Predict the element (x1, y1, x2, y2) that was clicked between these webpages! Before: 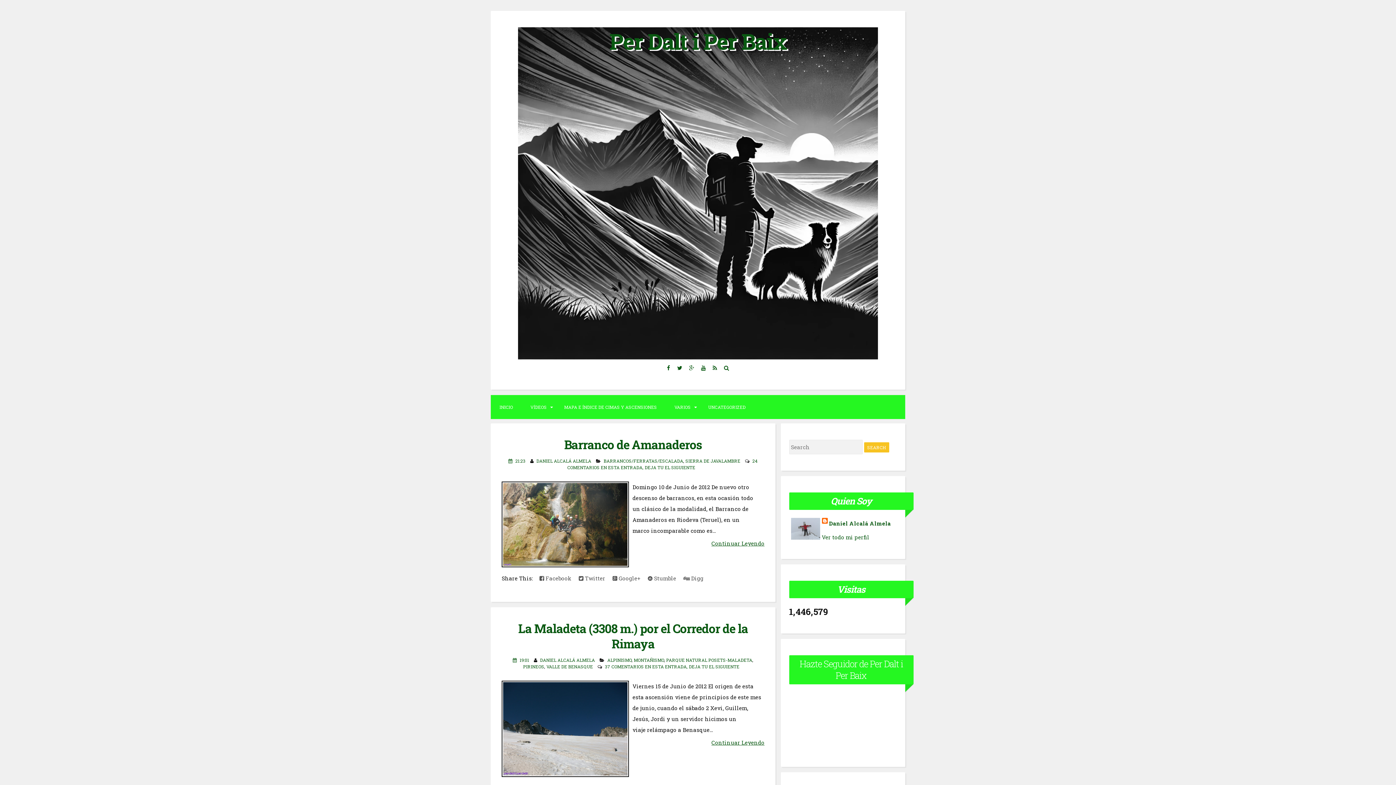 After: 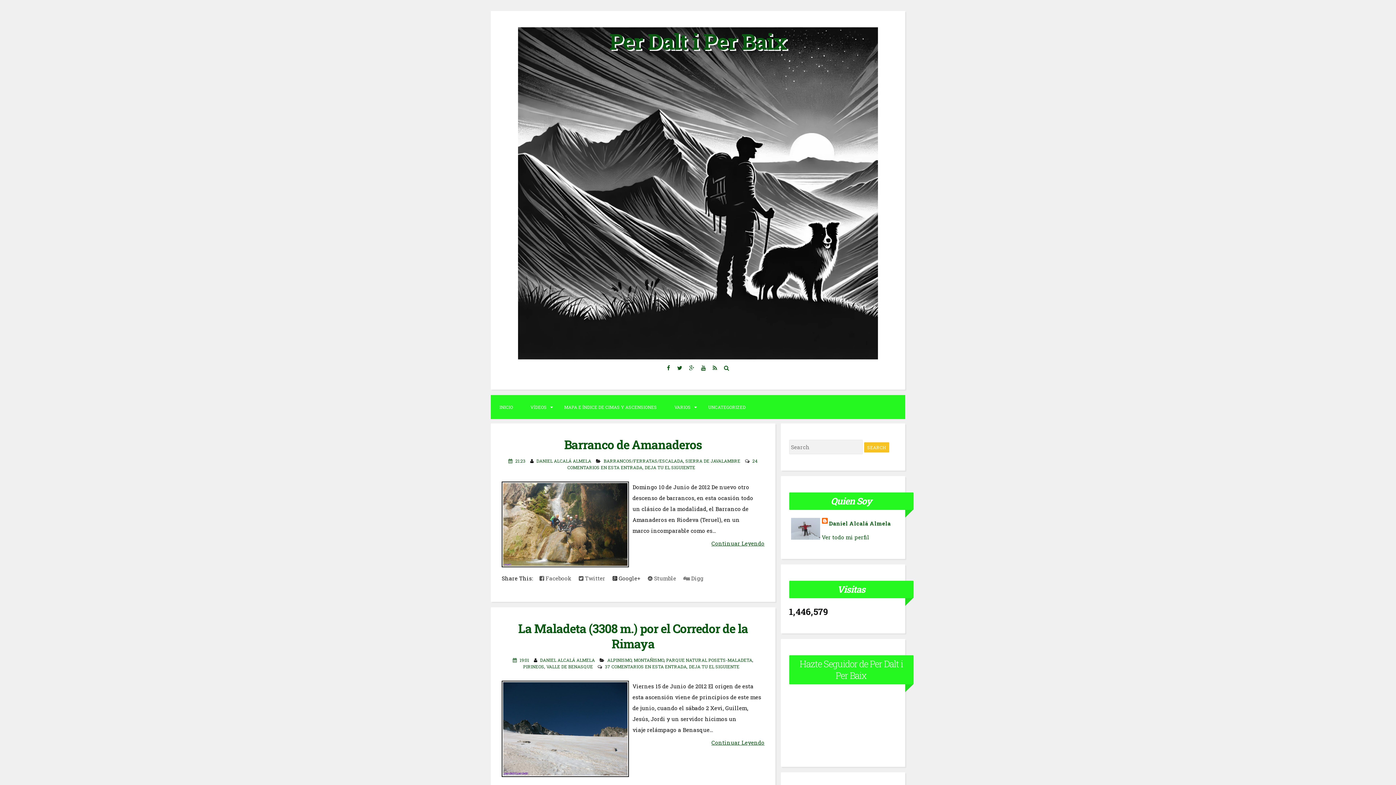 Action: bbox: (609, 572, 644, 583) label:  Google+